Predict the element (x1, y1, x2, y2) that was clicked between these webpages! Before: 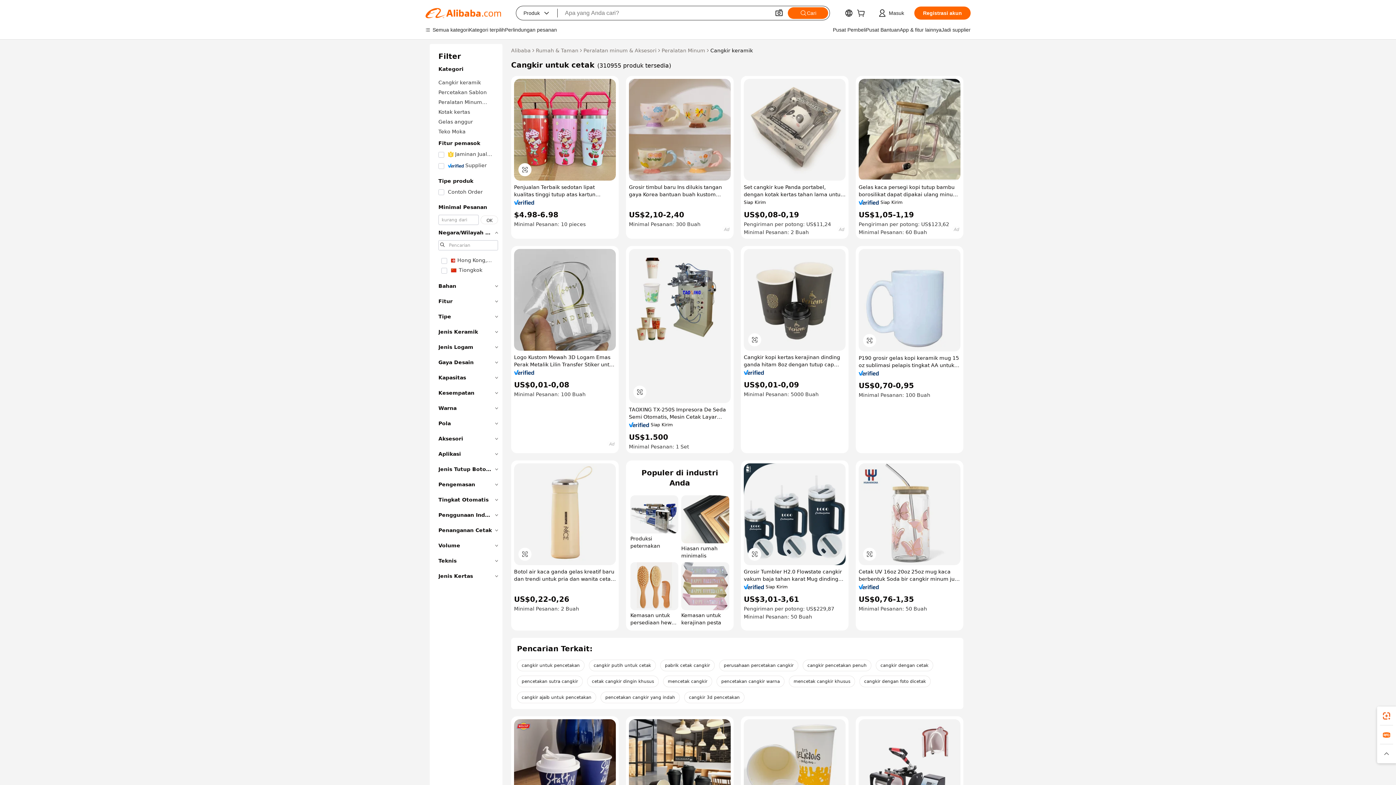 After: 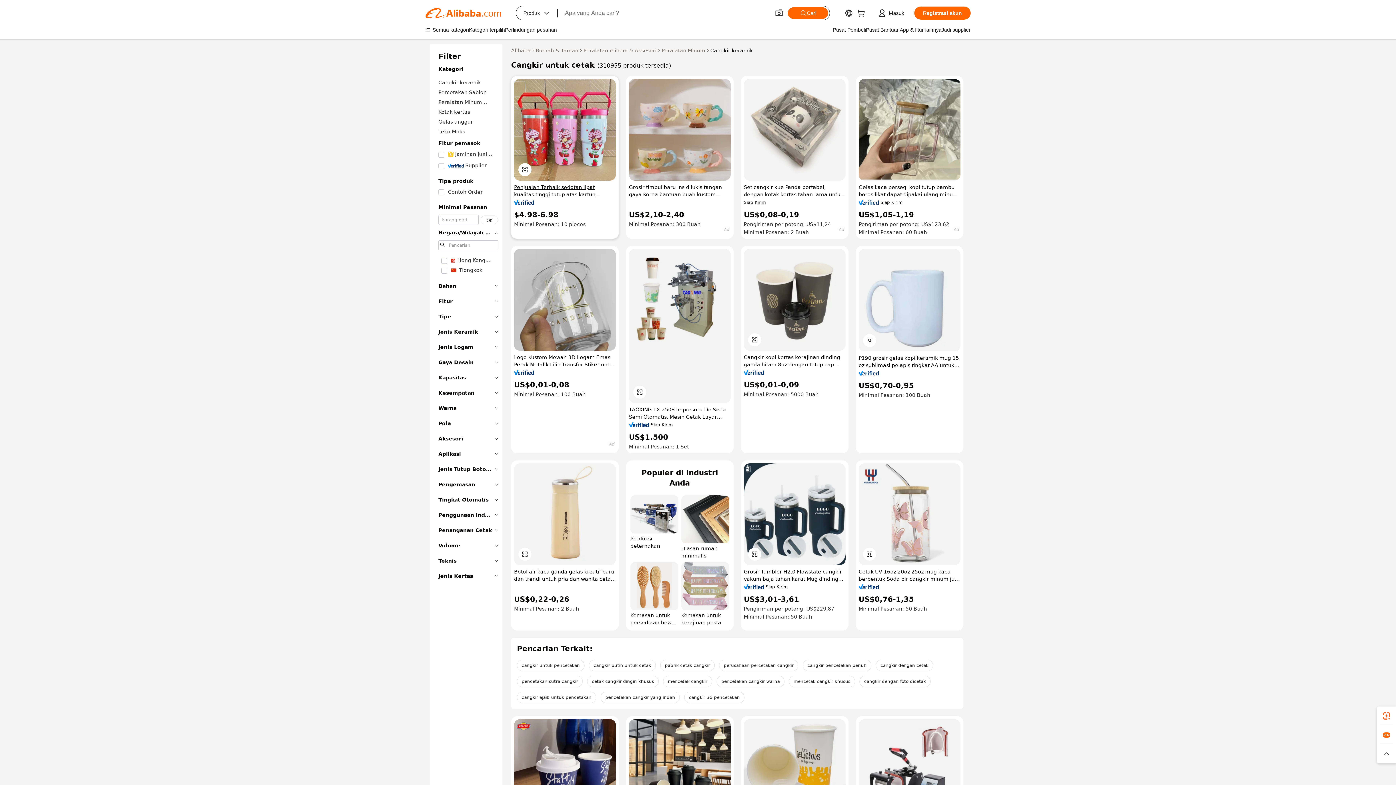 Action: label: Penjualan Terbaik sedotan lipat kualitas tinggi tutup atas kartun stroberi Tumbler kue kecil terisolasi lucu cangkir anak-anak bbox: (514, 183, 616, 198)